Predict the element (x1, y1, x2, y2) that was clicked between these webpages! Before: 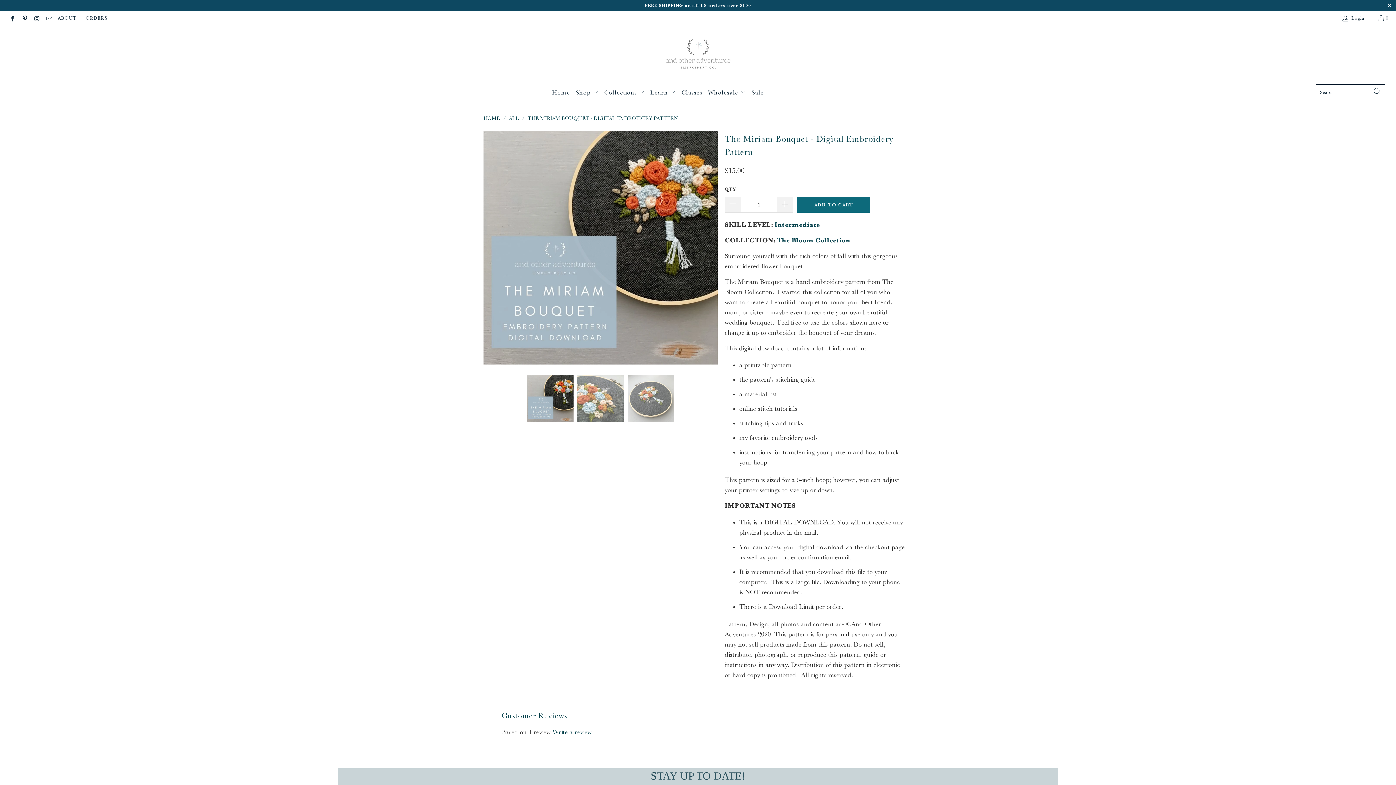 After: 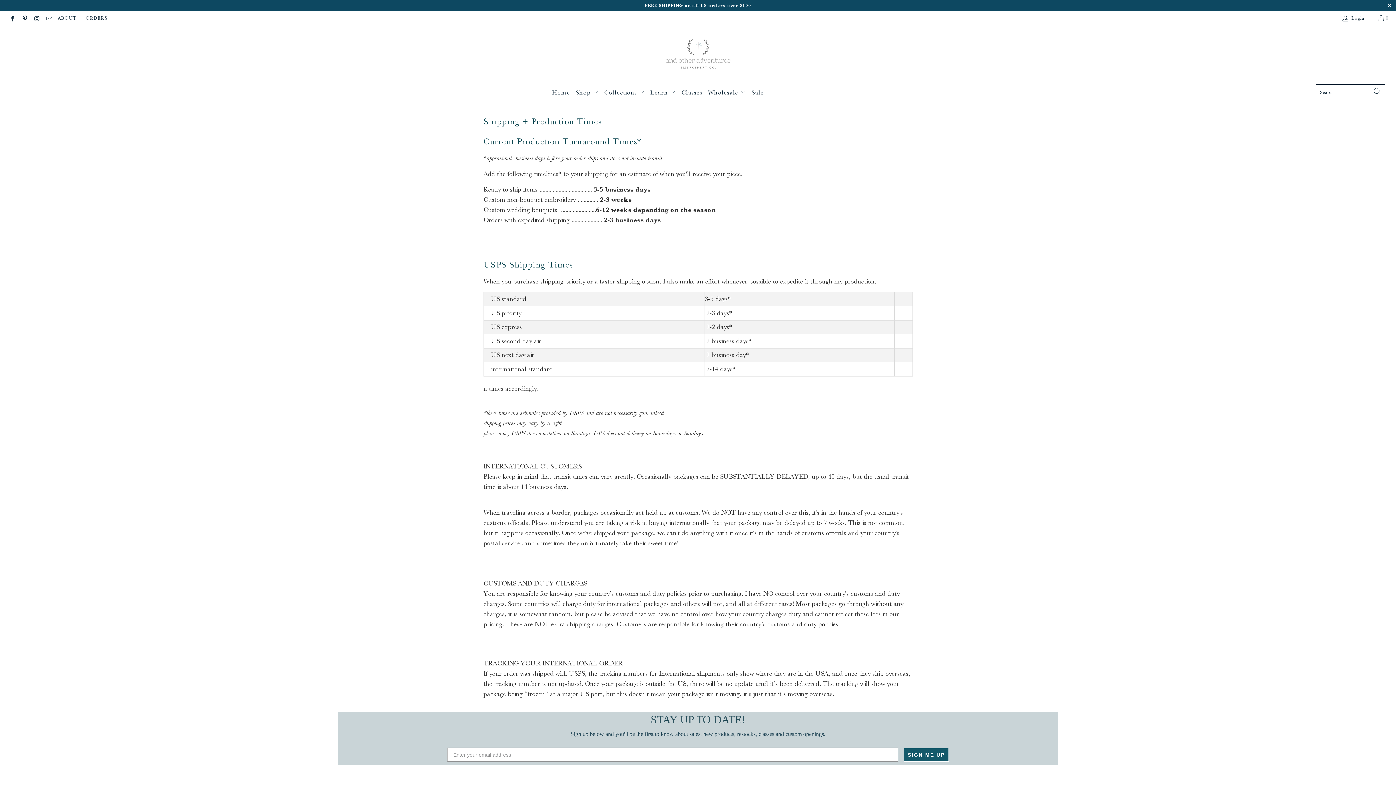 Action: label: ORDERS bbox: (85, 10, 107, 25)